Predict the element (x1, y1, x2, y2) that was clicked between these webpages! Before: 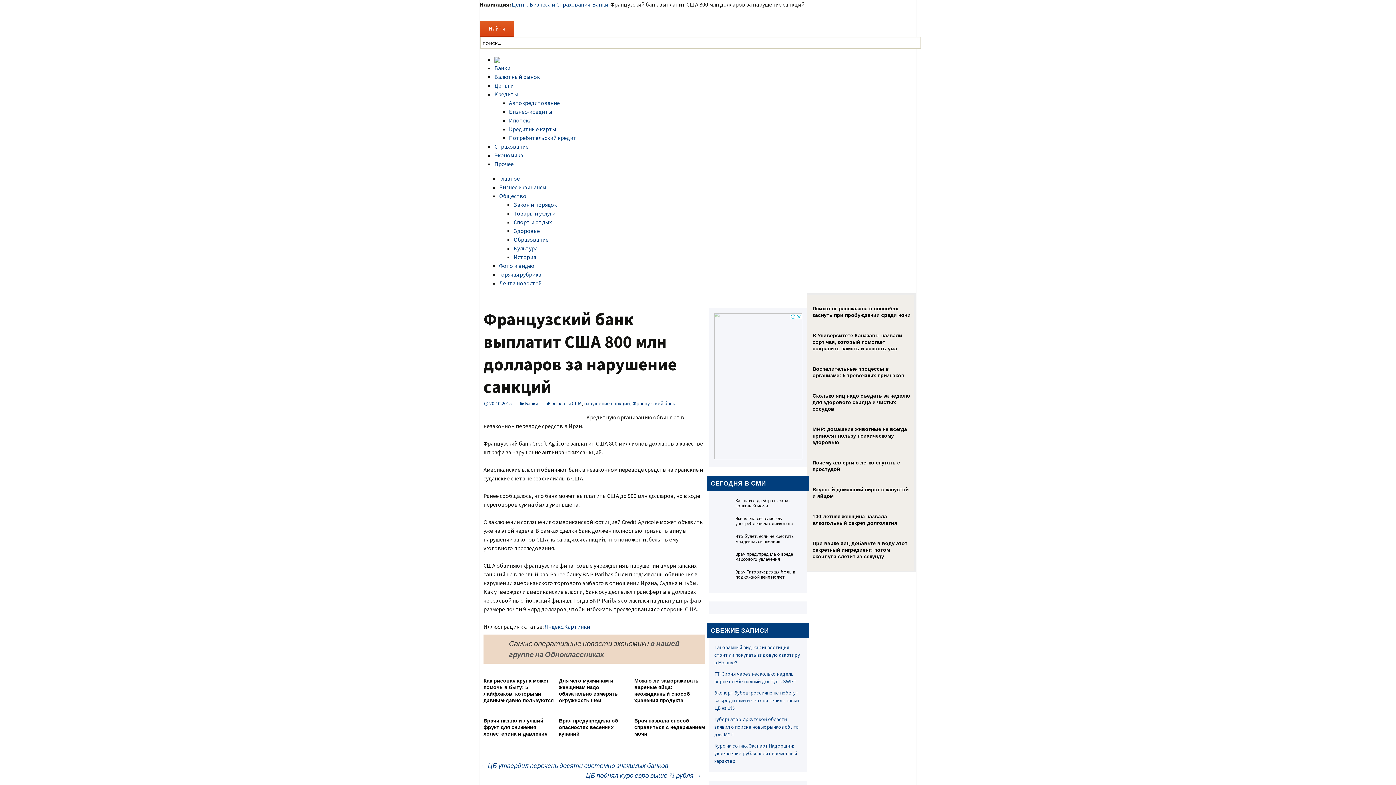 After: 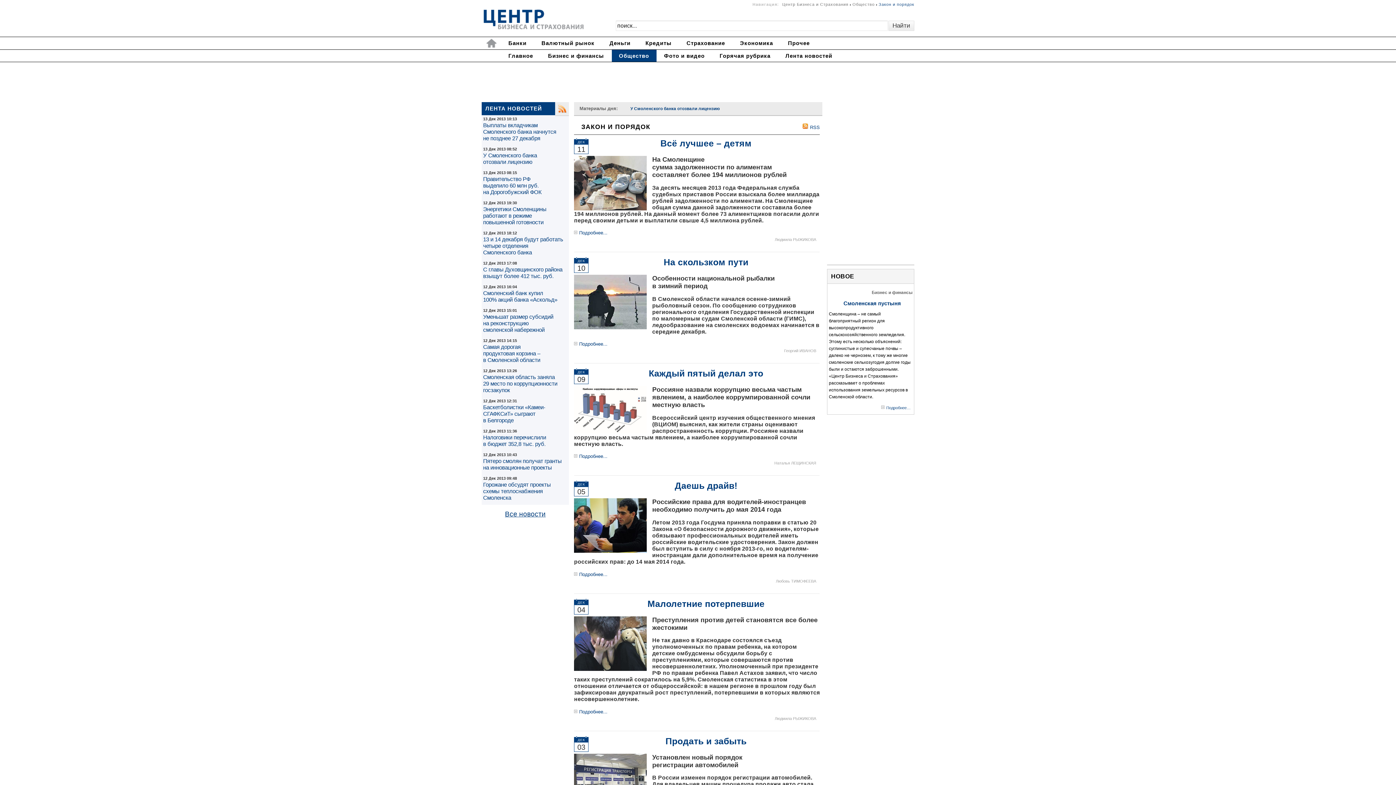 Action: label: Закон и порядок bbox: (513, 201, 557, 208)